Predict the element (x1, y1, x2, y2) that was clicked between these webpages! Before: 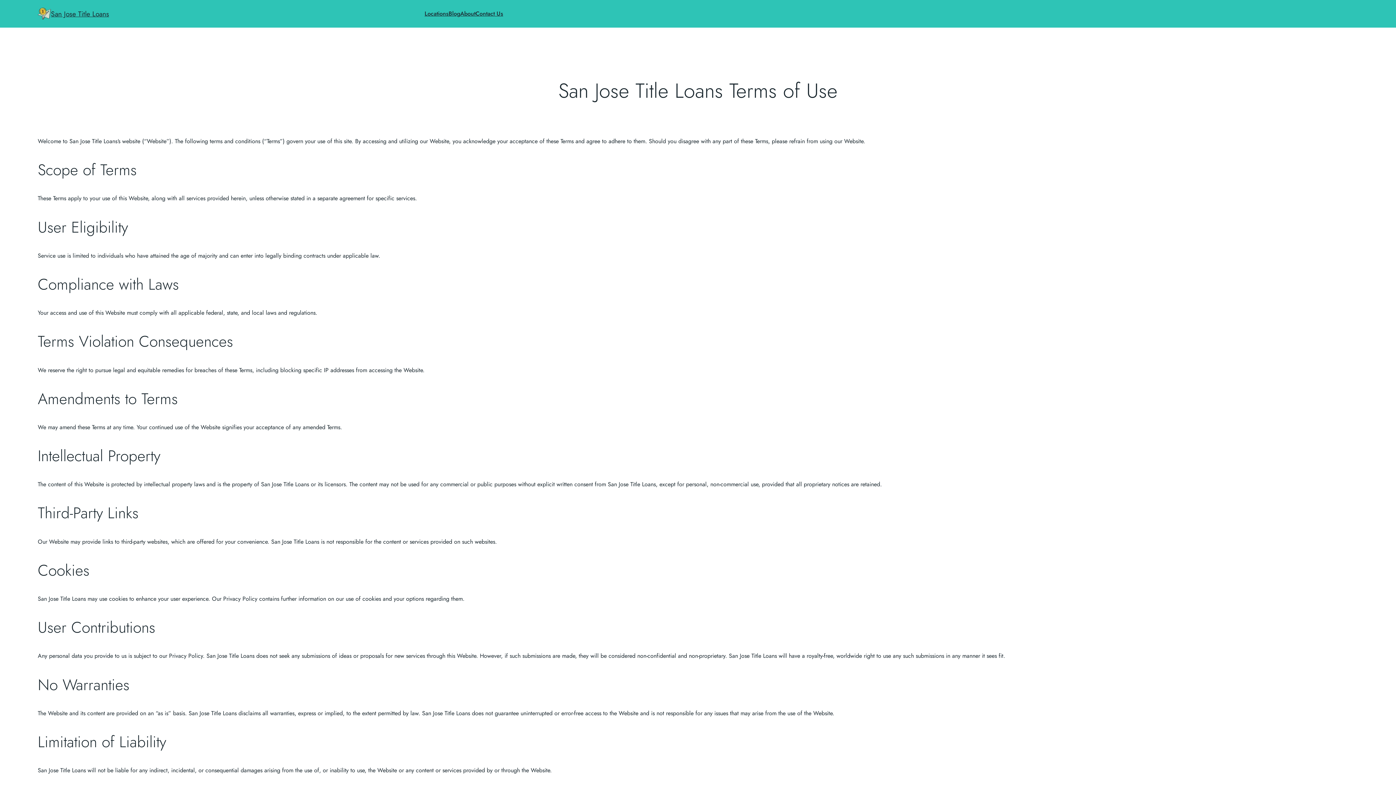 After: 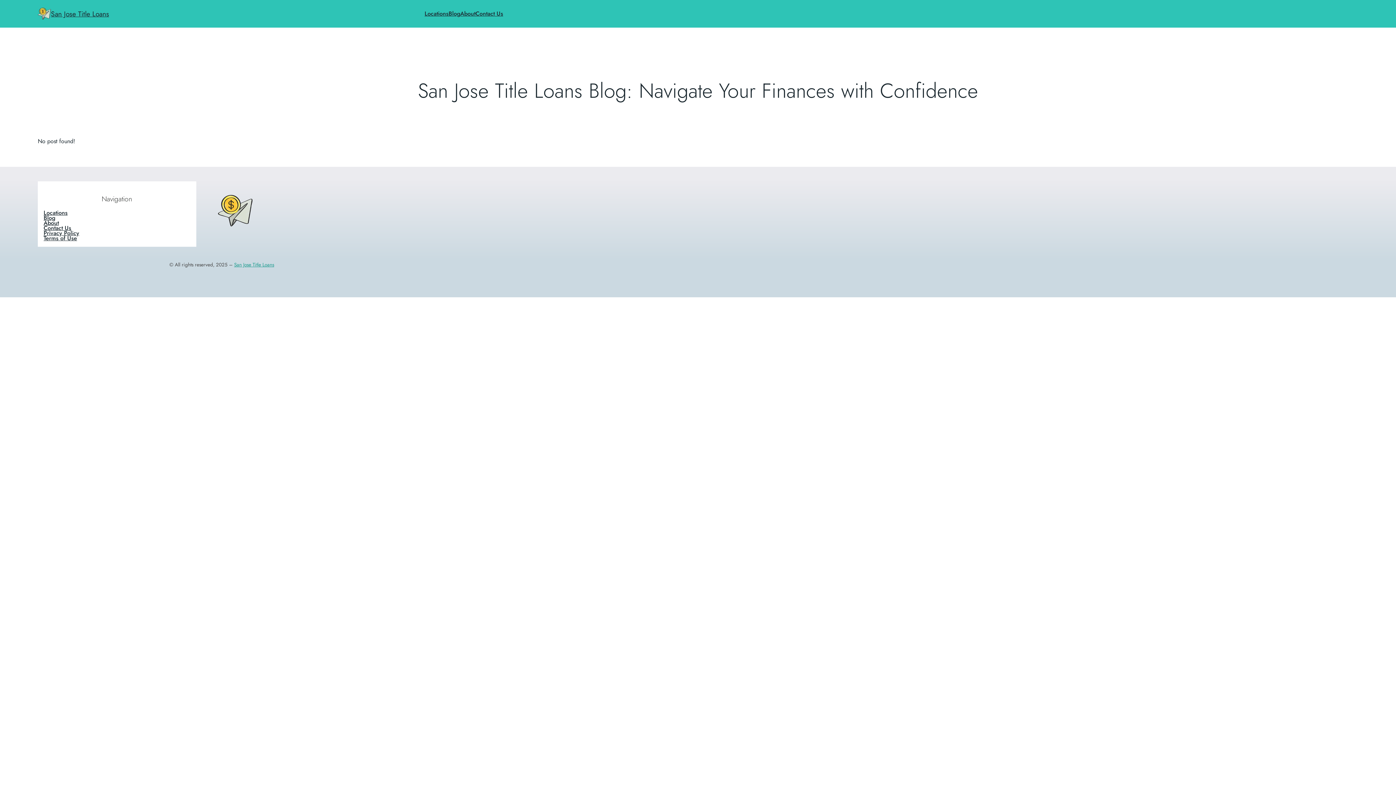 Action: bbox: (448, 8, 460, 18) label: Blog